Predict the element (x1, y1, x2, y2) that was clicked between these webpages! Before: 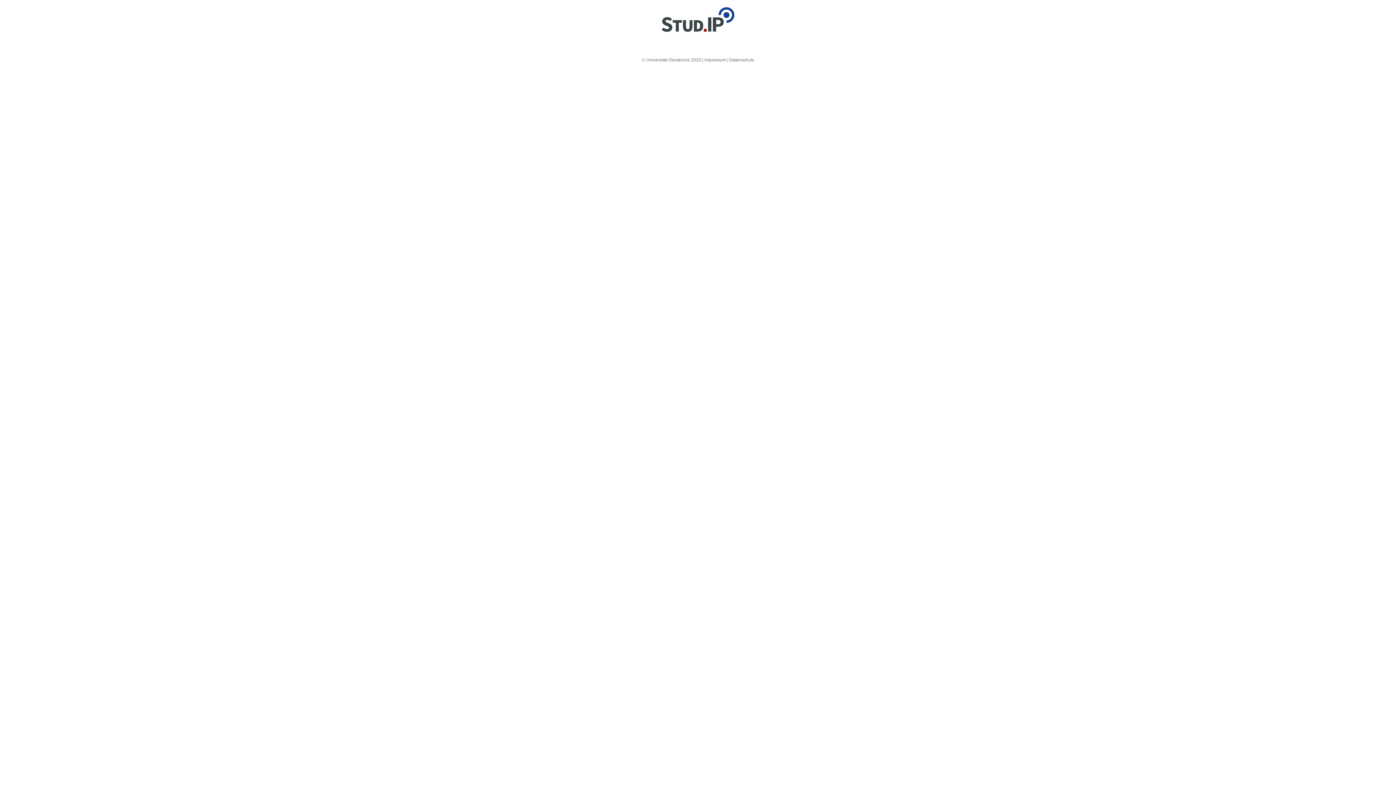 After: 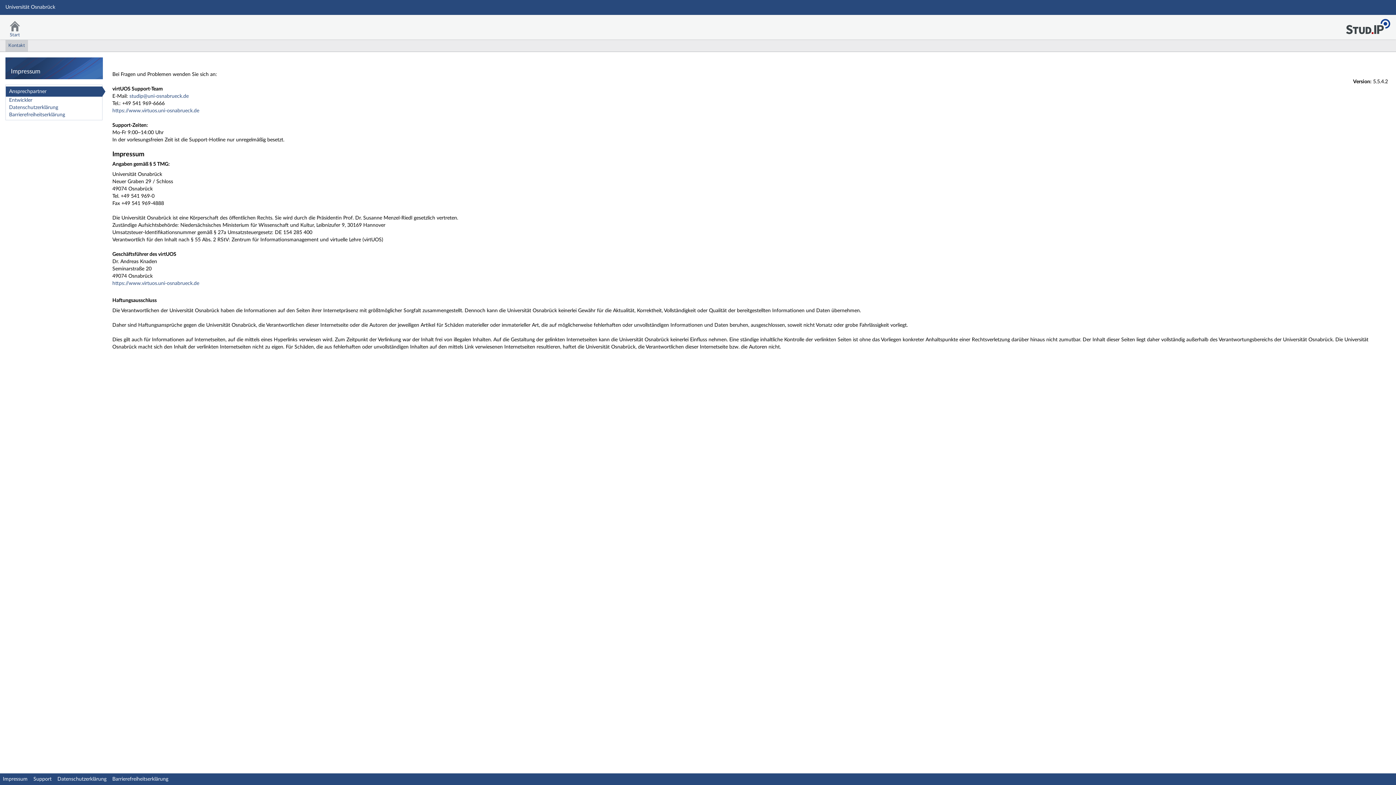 Action: label: Impressum bbox: (704, 57, 726, 62)